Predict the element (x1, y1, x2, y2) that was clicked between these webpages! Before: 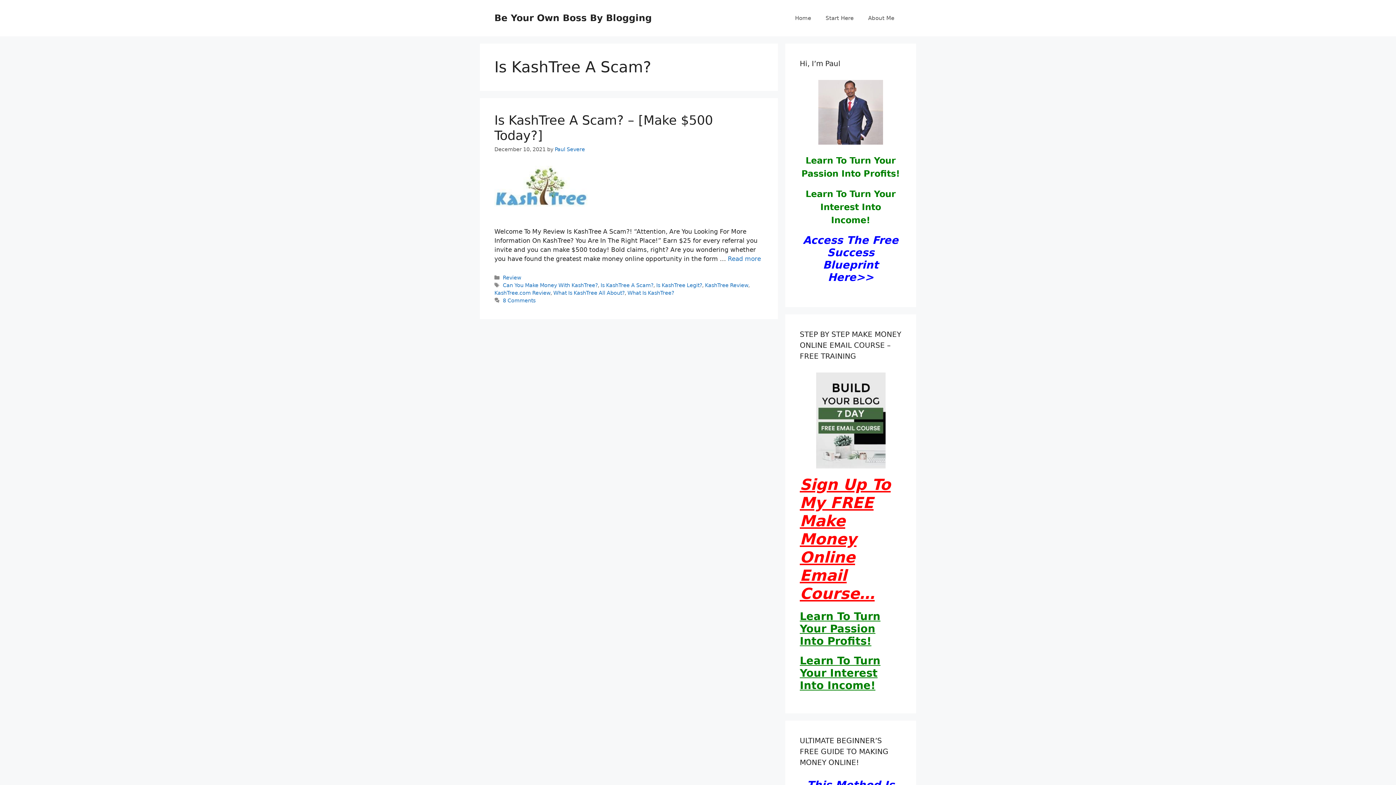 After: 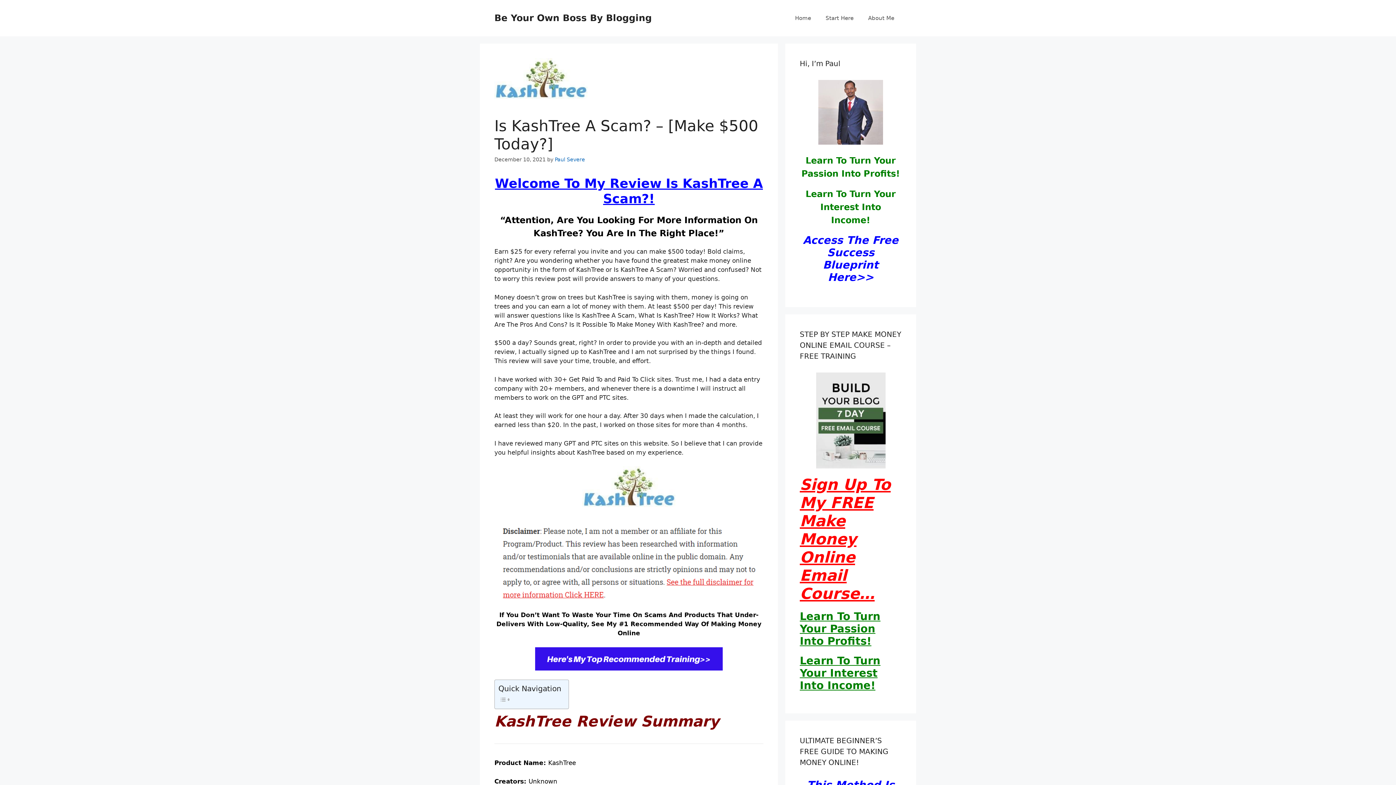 Action: bbox: (494, 206, 587, 213)